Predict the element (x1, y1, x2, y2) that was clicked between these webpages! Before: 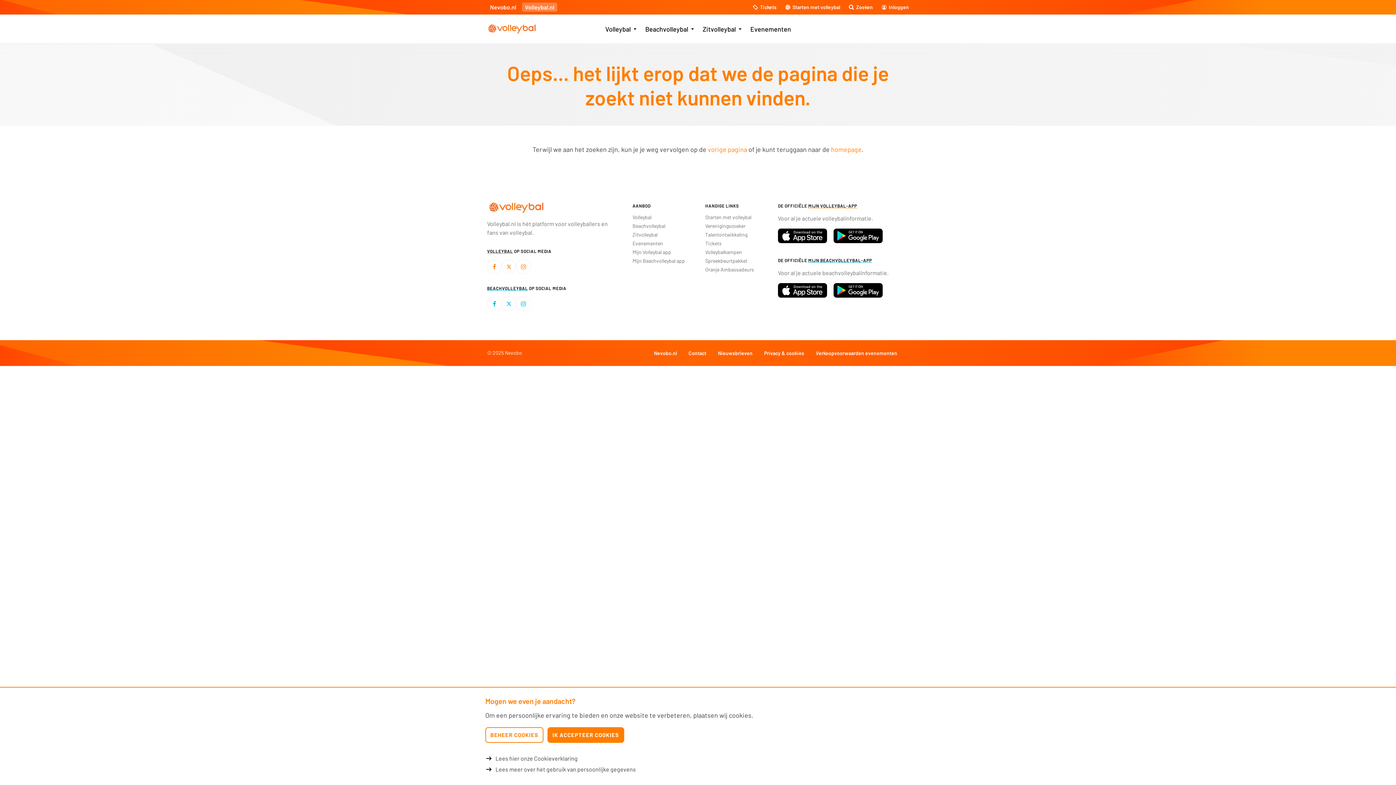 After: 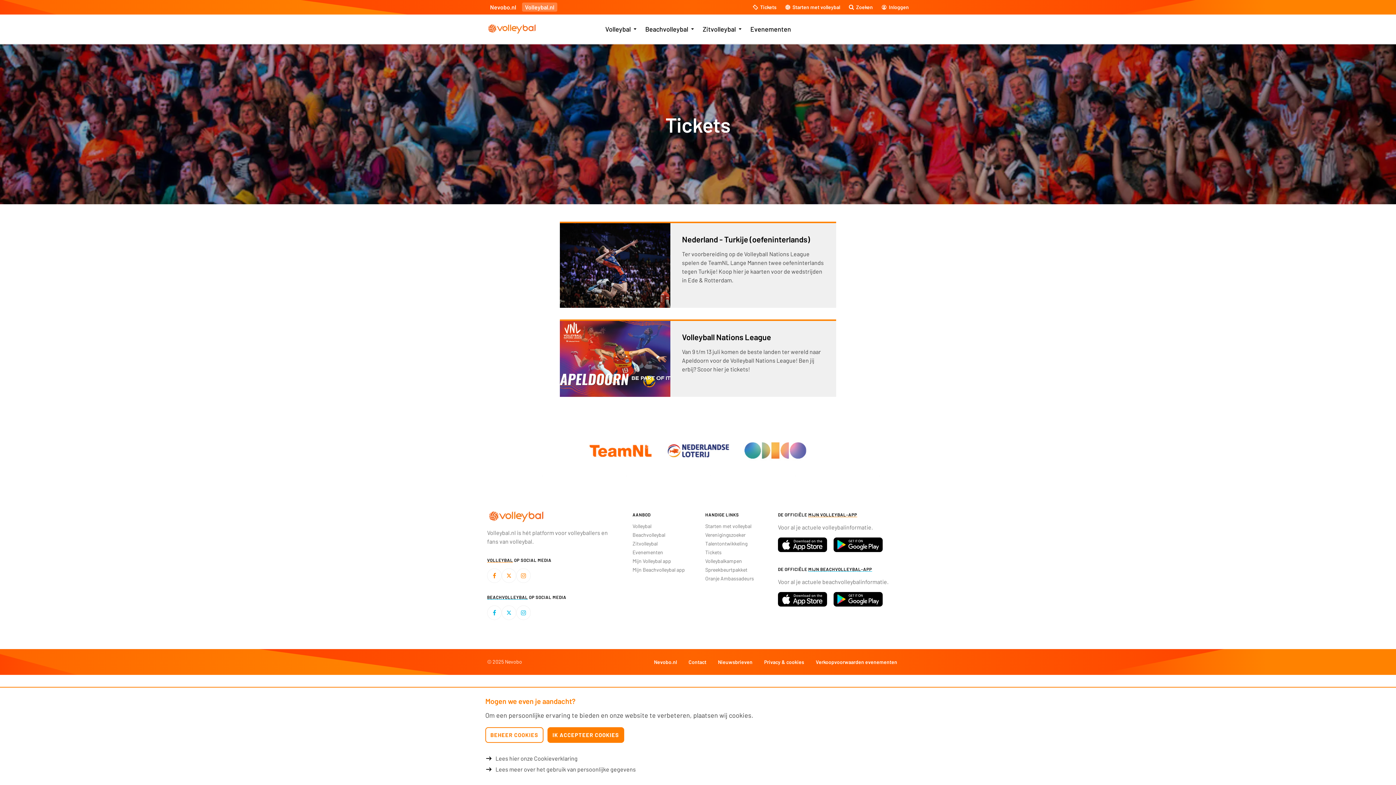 Action: label: Tickets bbox: (705, 240, 721, 246)